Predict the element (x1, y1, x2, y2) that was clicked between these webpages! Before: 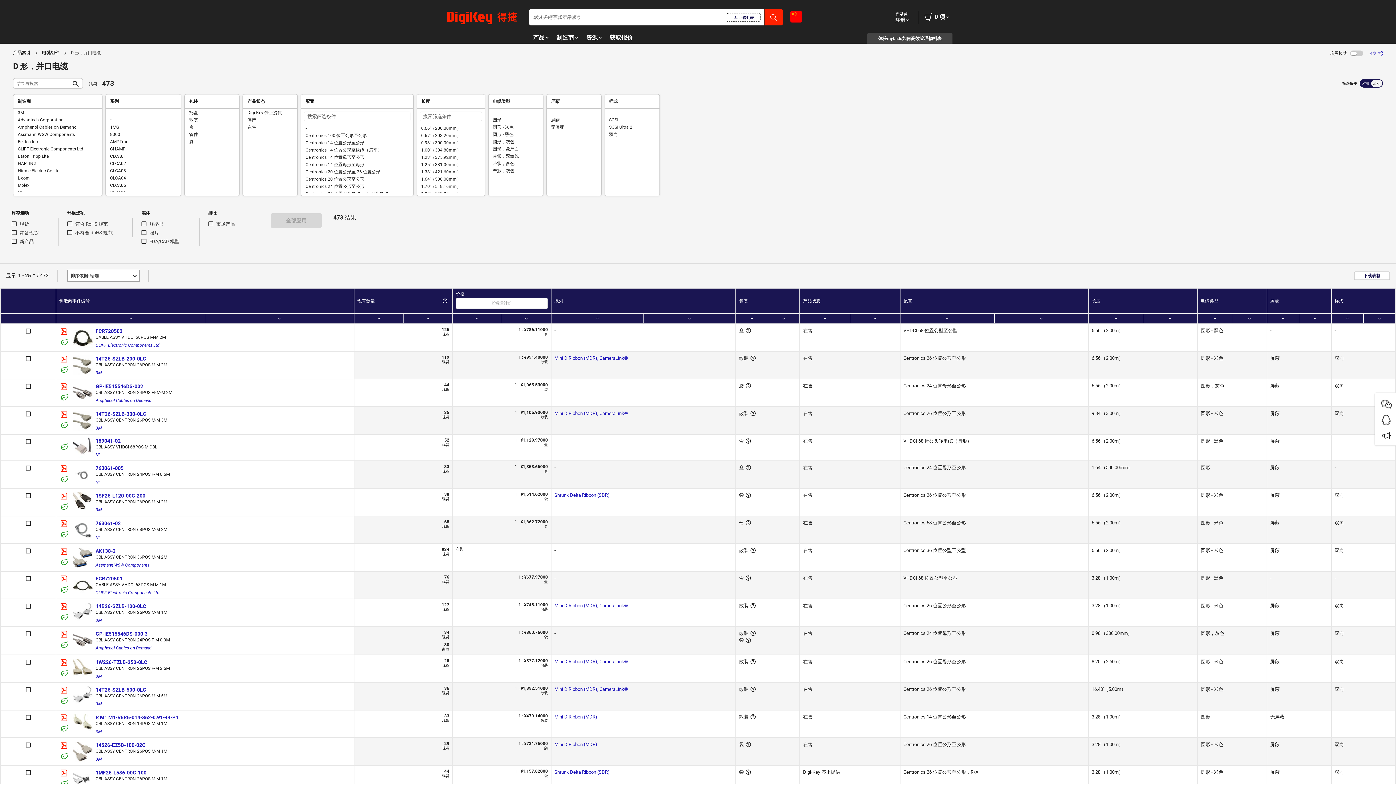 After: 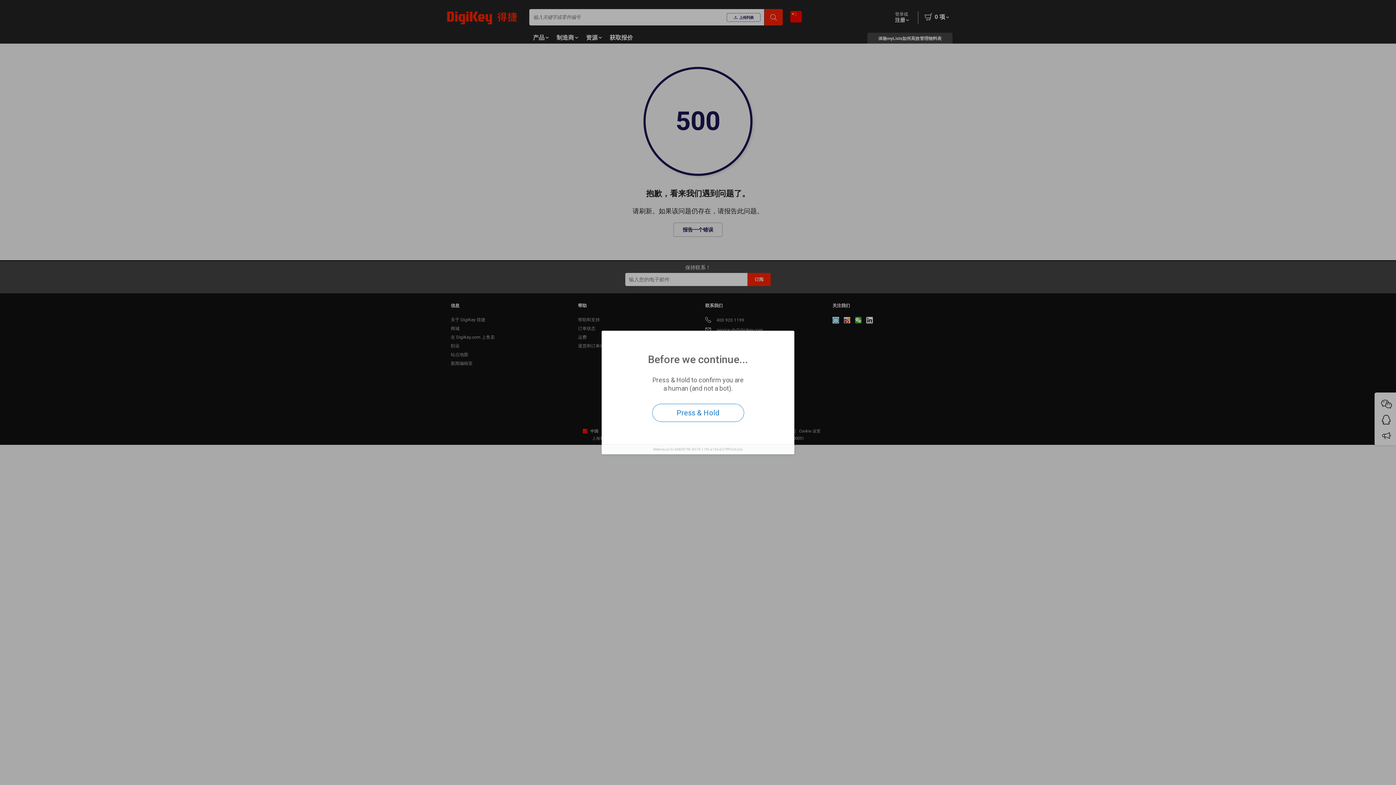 Action: label: 1SF26-L120-00C-200 bbox: (95, 492, 145, 498)